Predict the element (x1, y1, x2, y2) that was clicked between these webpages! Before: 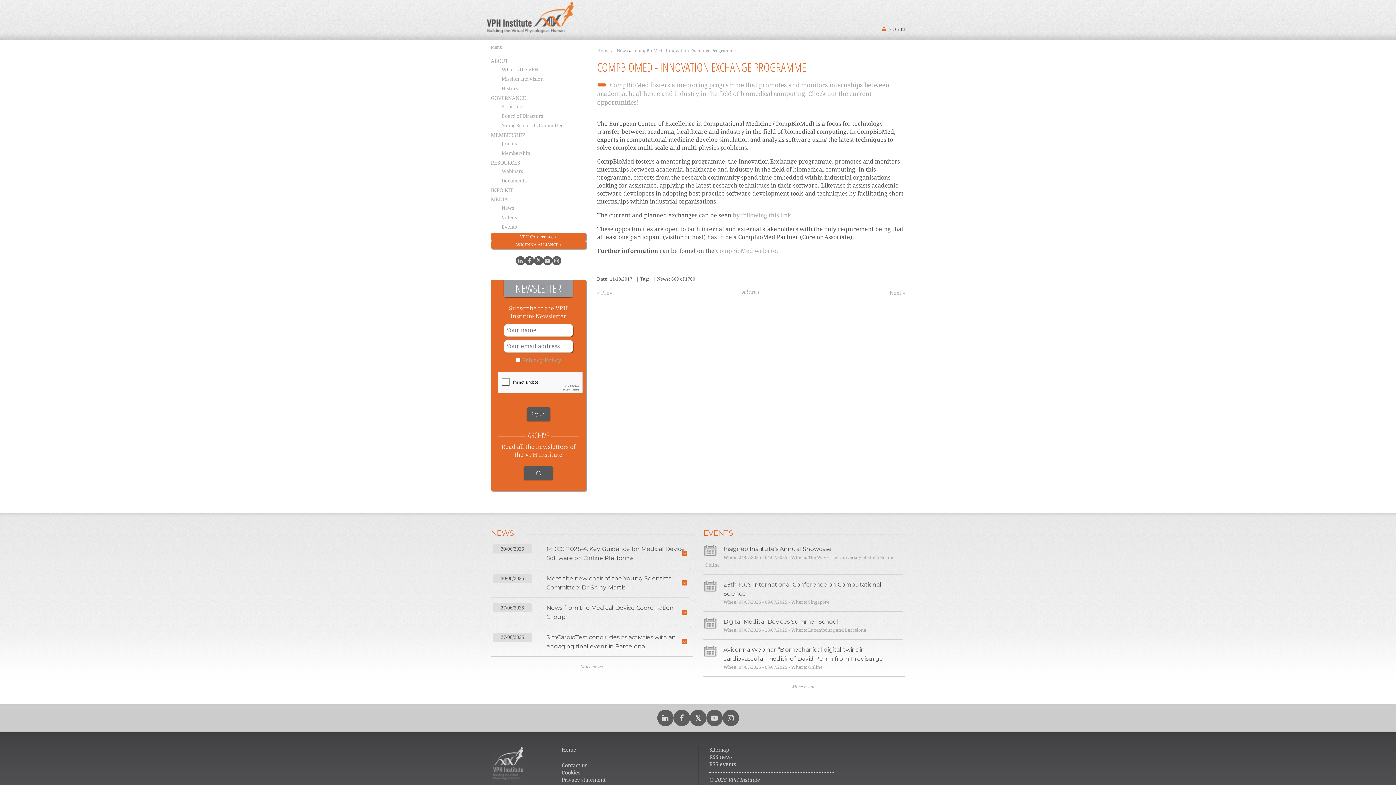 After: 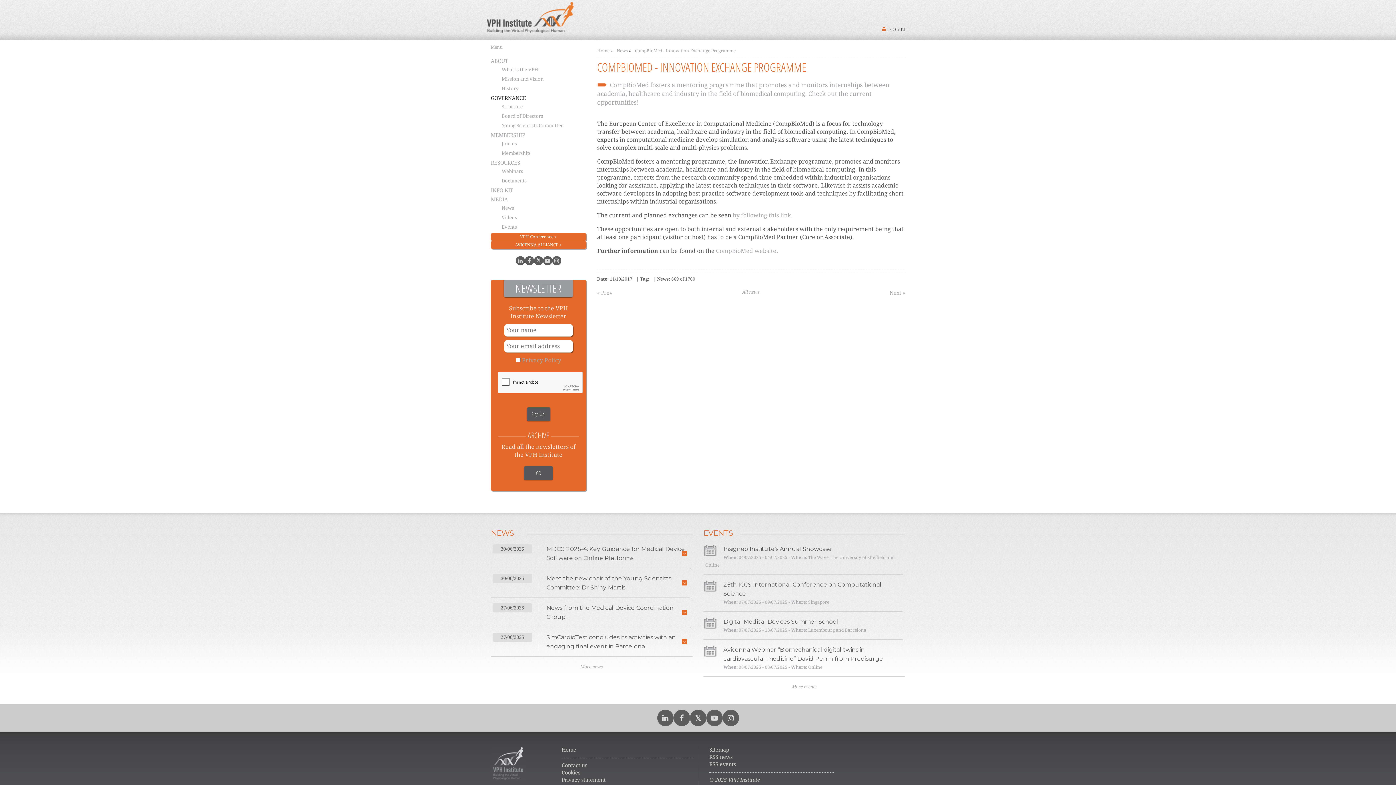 Action: label: GOVERNANCE bbox: (490, 95, 526, 101)